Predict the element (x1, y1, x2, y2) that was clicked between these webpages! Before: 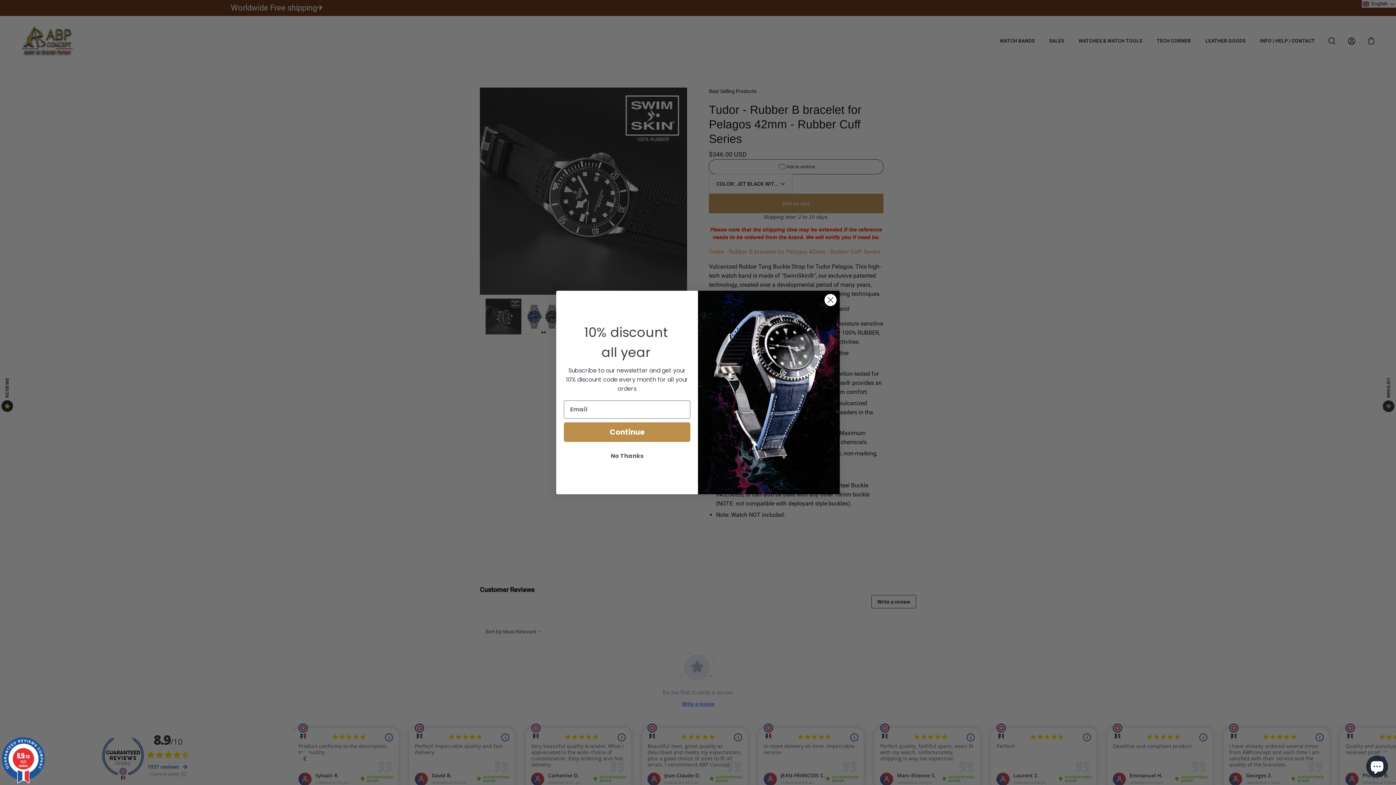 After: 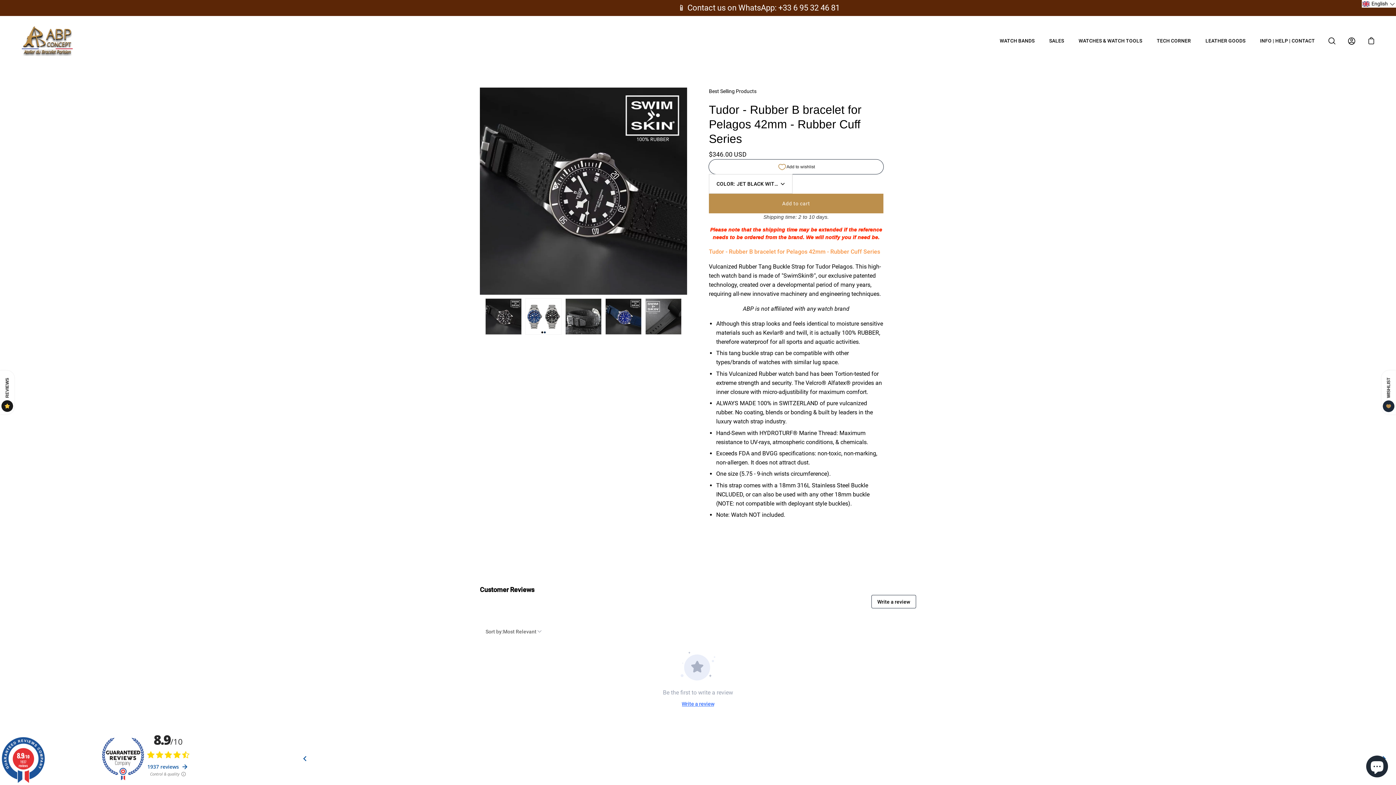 Action: label: 8.9/10
1937
reviews bbox: (0, 737, 46, 783)